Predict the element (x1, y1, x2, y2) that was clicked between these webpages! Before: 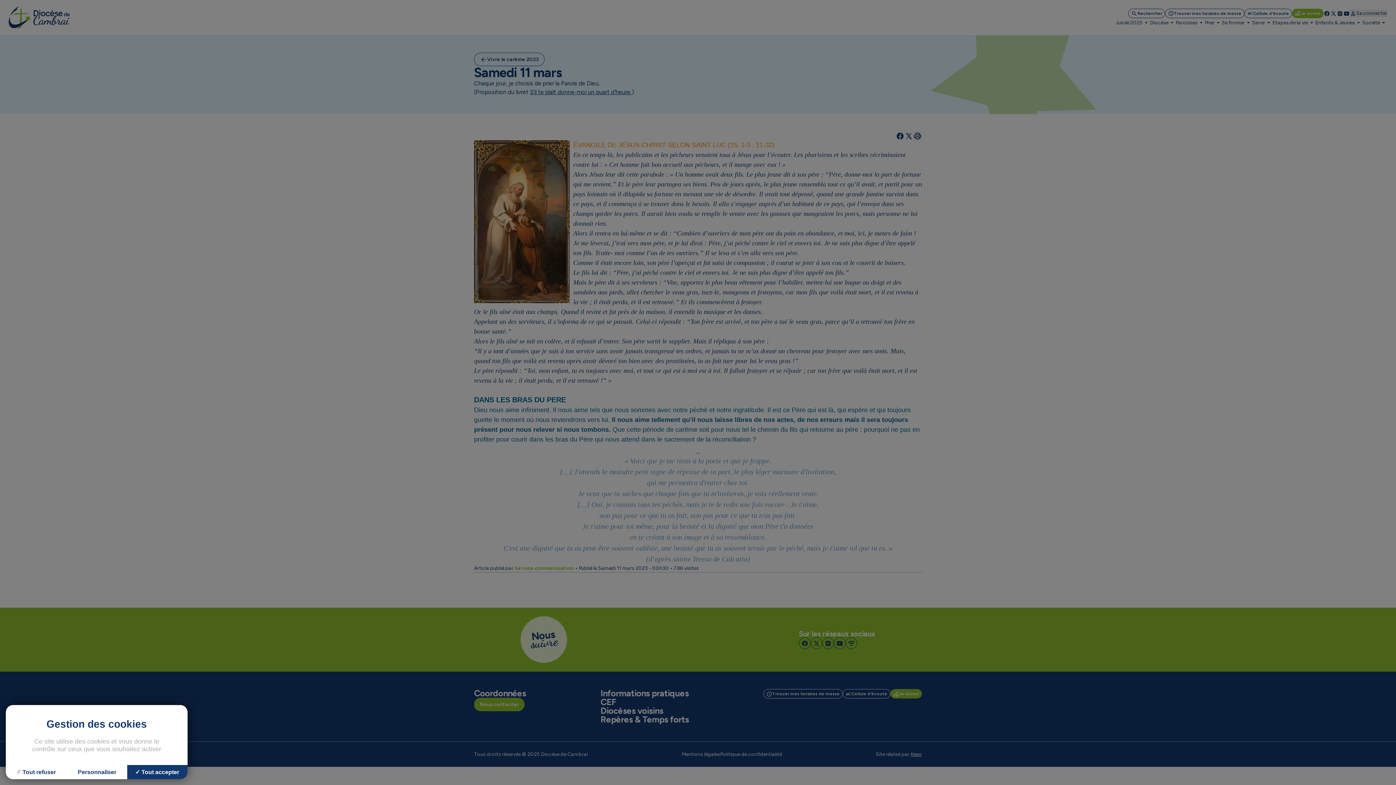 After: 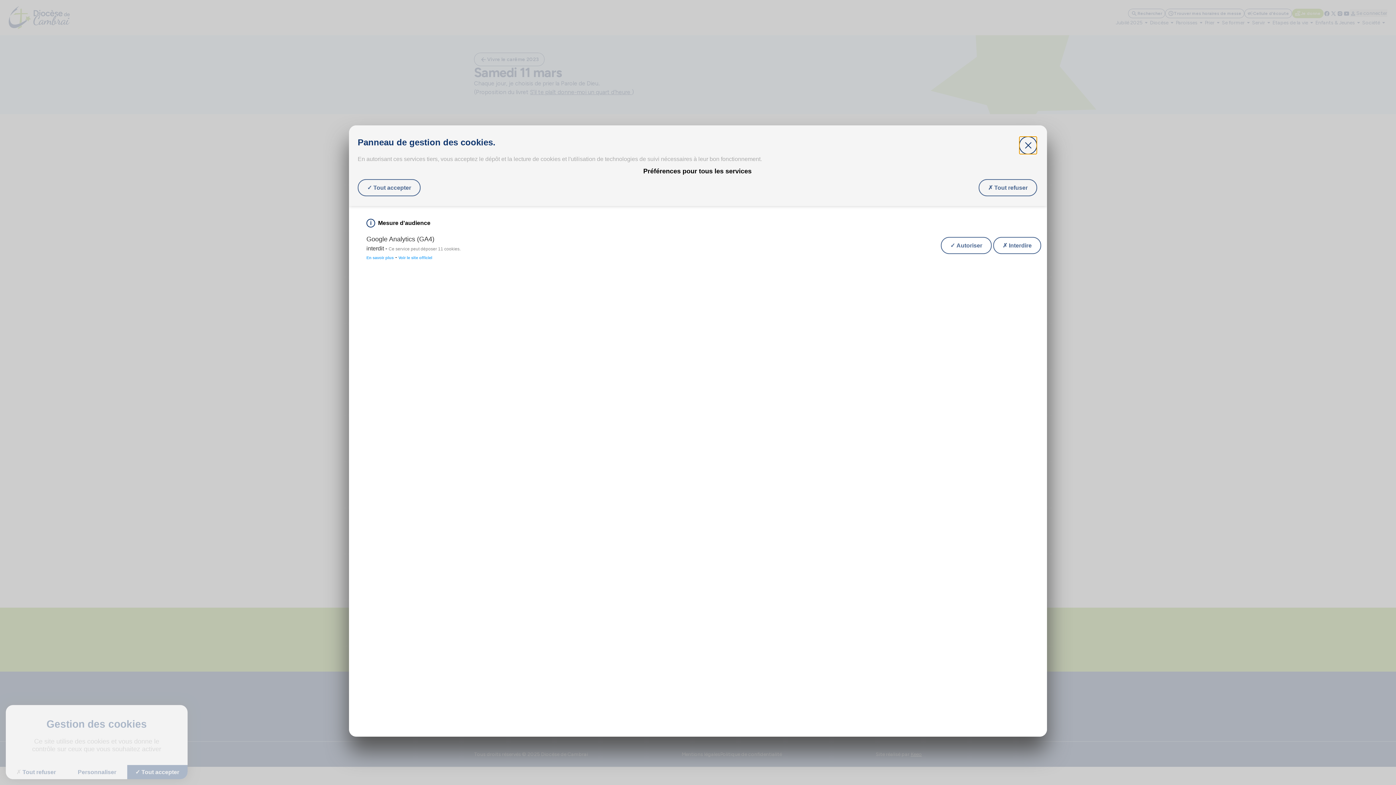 Action: label: Personnaliser (fenêtre modale) bbox: (66, 765, 127, 779)